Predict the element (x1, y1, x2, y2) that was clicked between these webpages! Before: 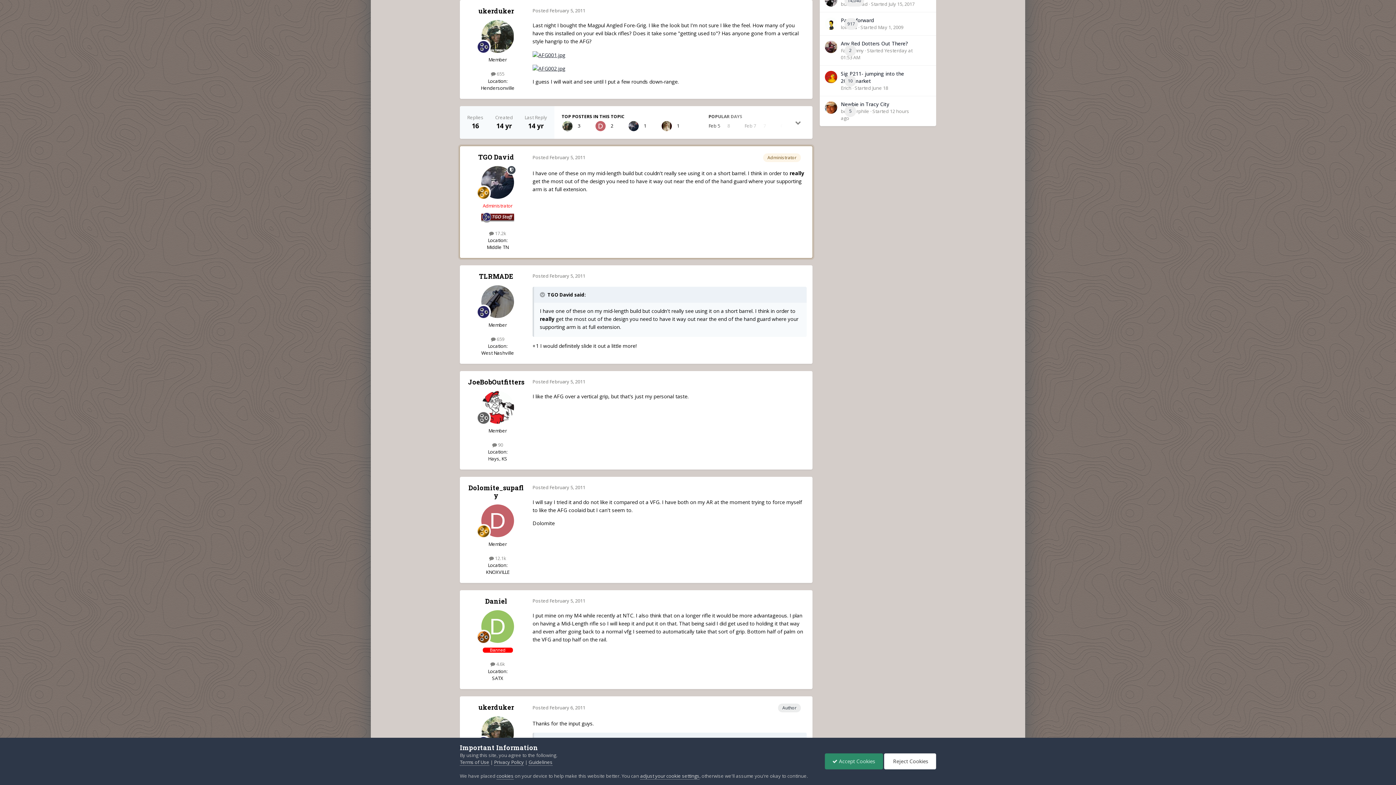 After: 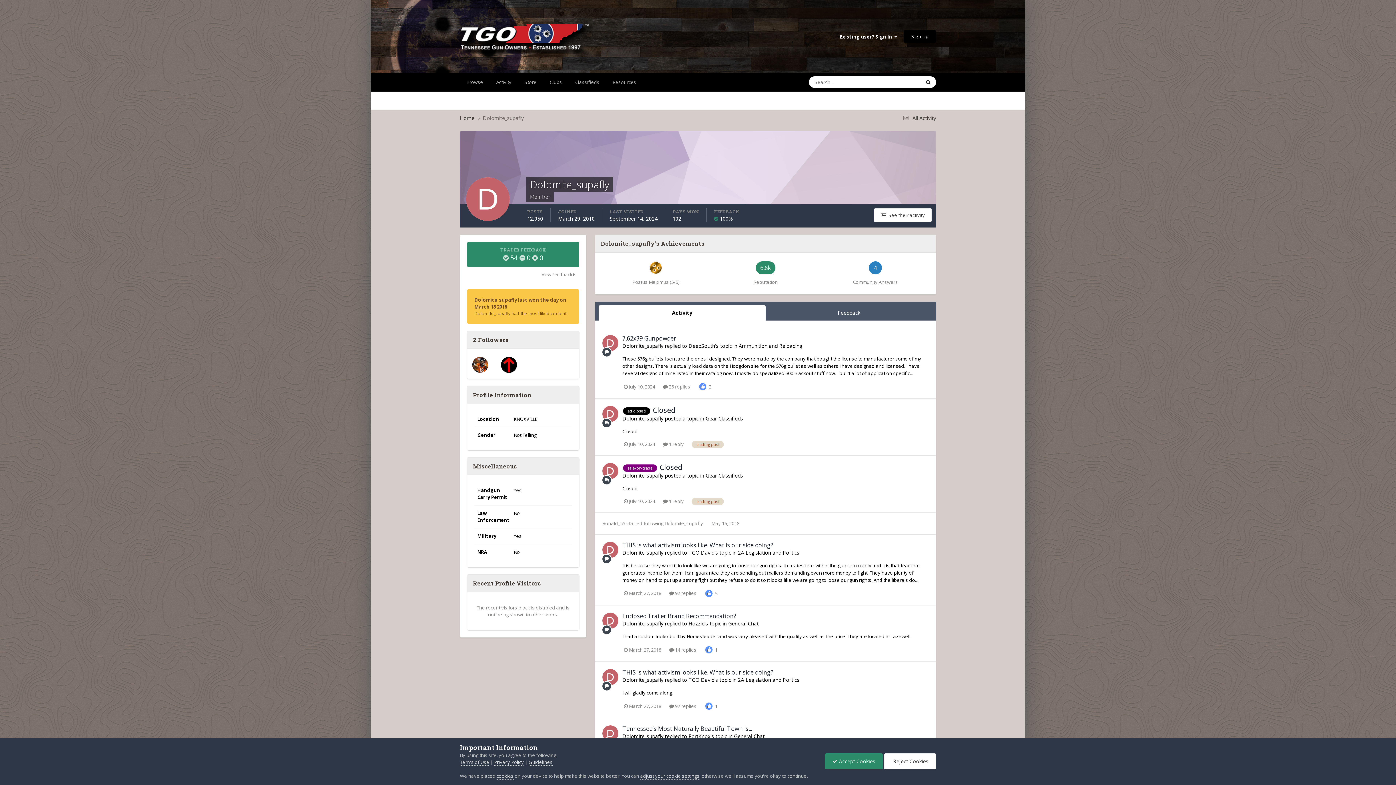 Action: bbox: (468, 483, 524, 500) label: Dolomite_supafly